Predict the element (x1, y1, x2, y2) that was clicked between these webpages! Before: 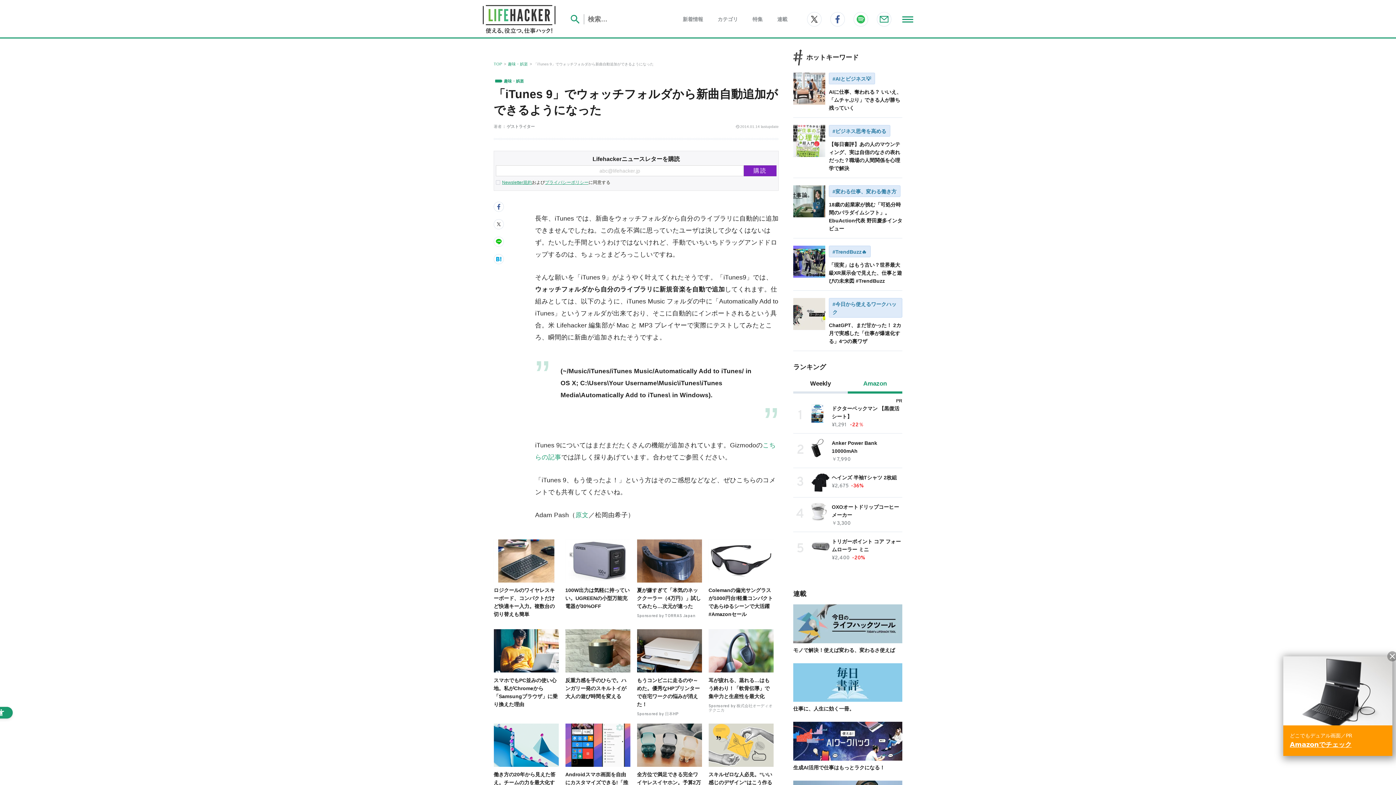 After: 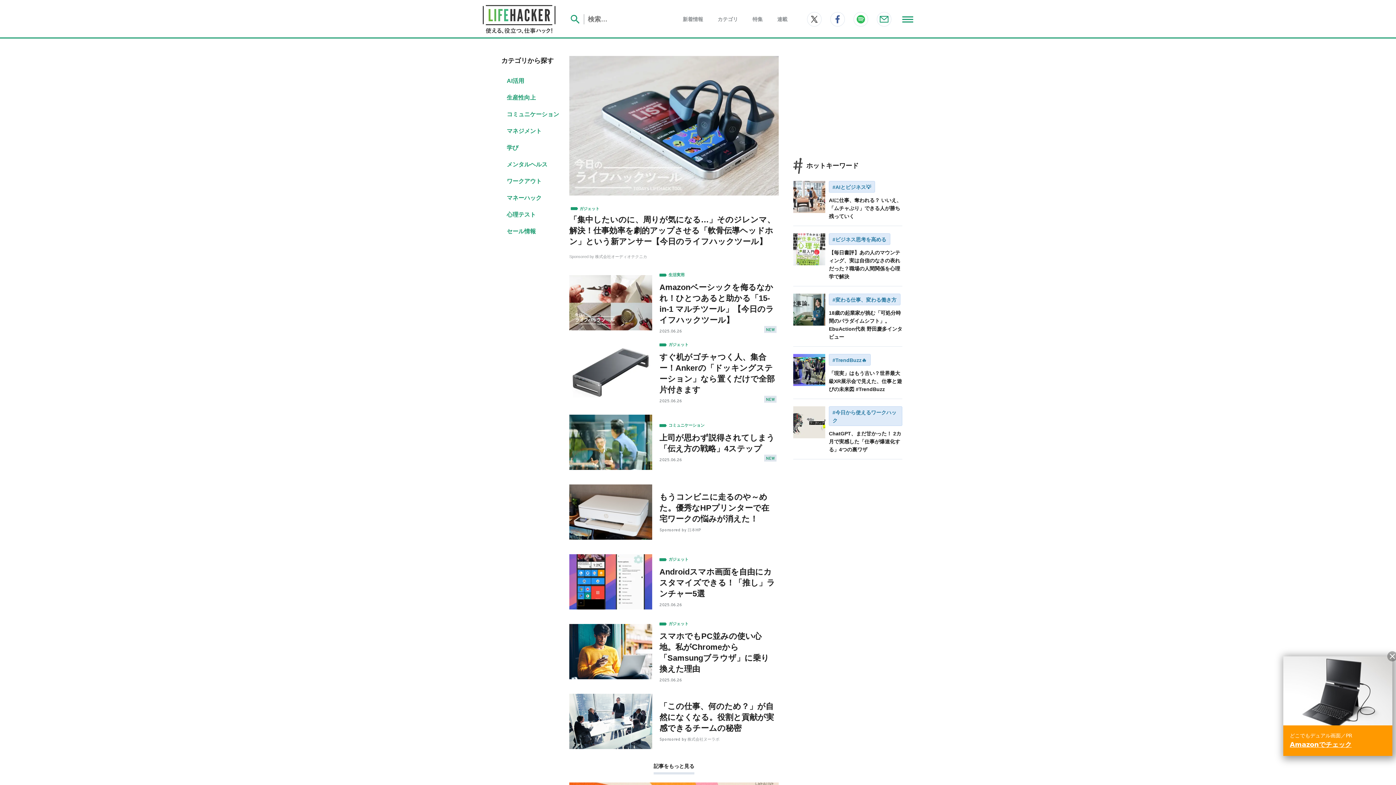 Action: bbox: (482, 5, 555, 33)